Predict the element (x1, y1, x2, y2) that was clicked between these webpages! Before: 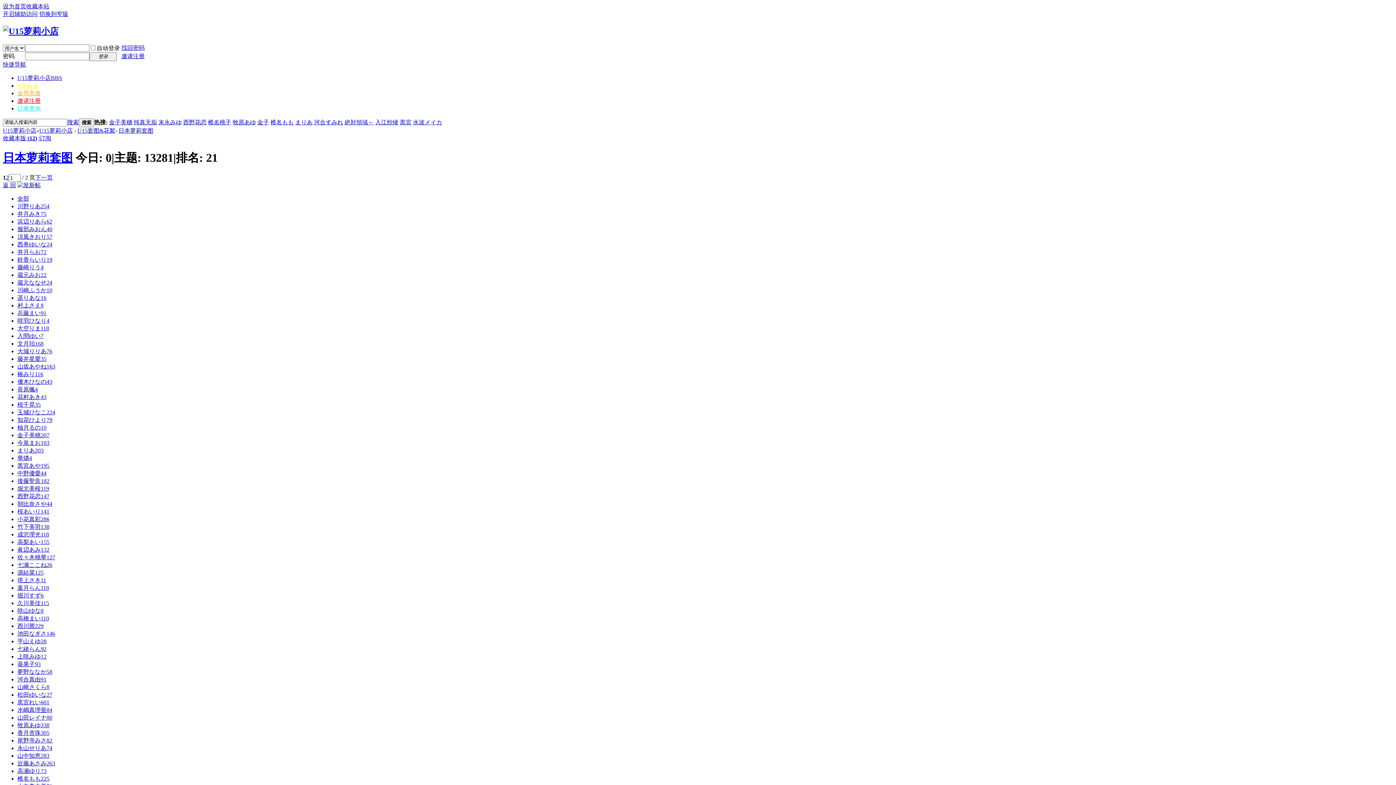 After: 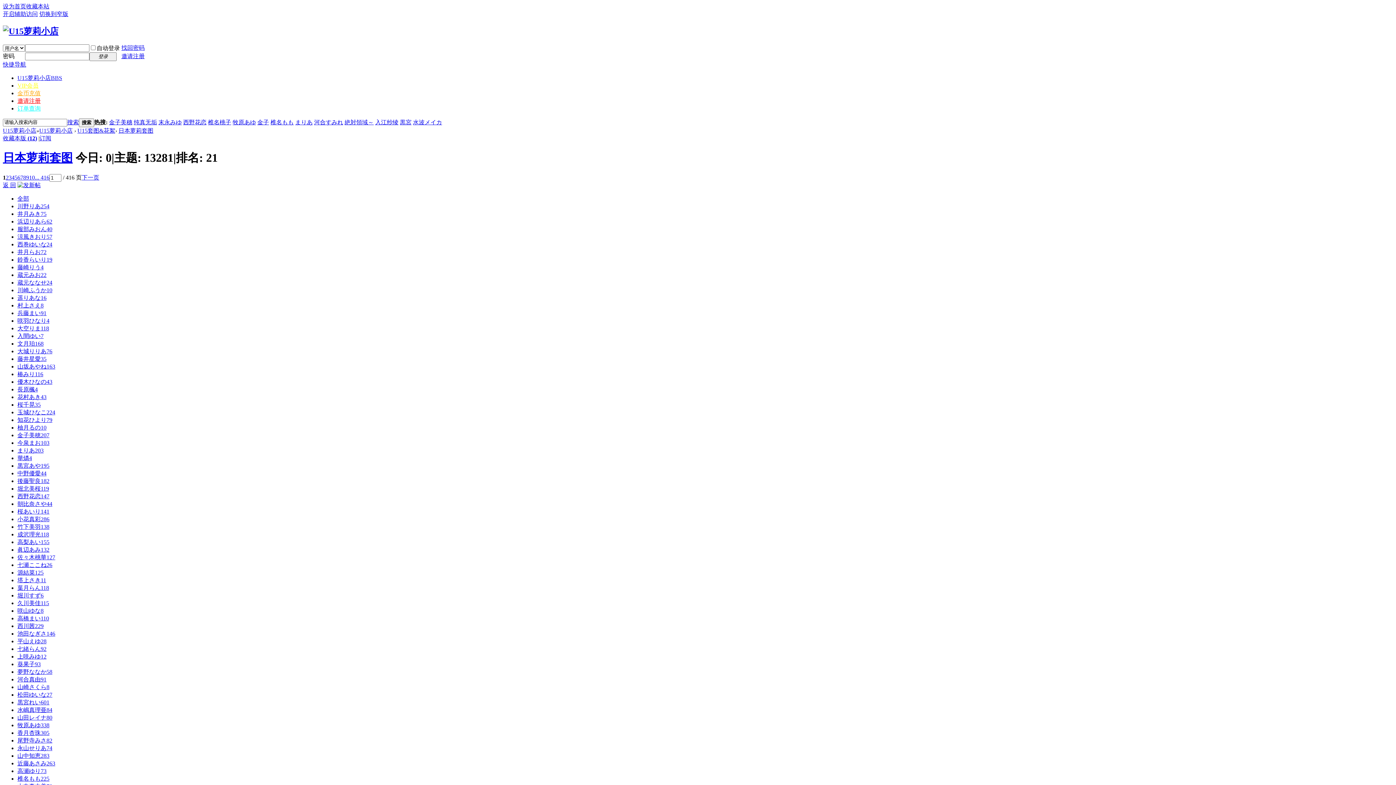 Action: bbox: (2, 151, 72, 164) label: 日本萝莉套图